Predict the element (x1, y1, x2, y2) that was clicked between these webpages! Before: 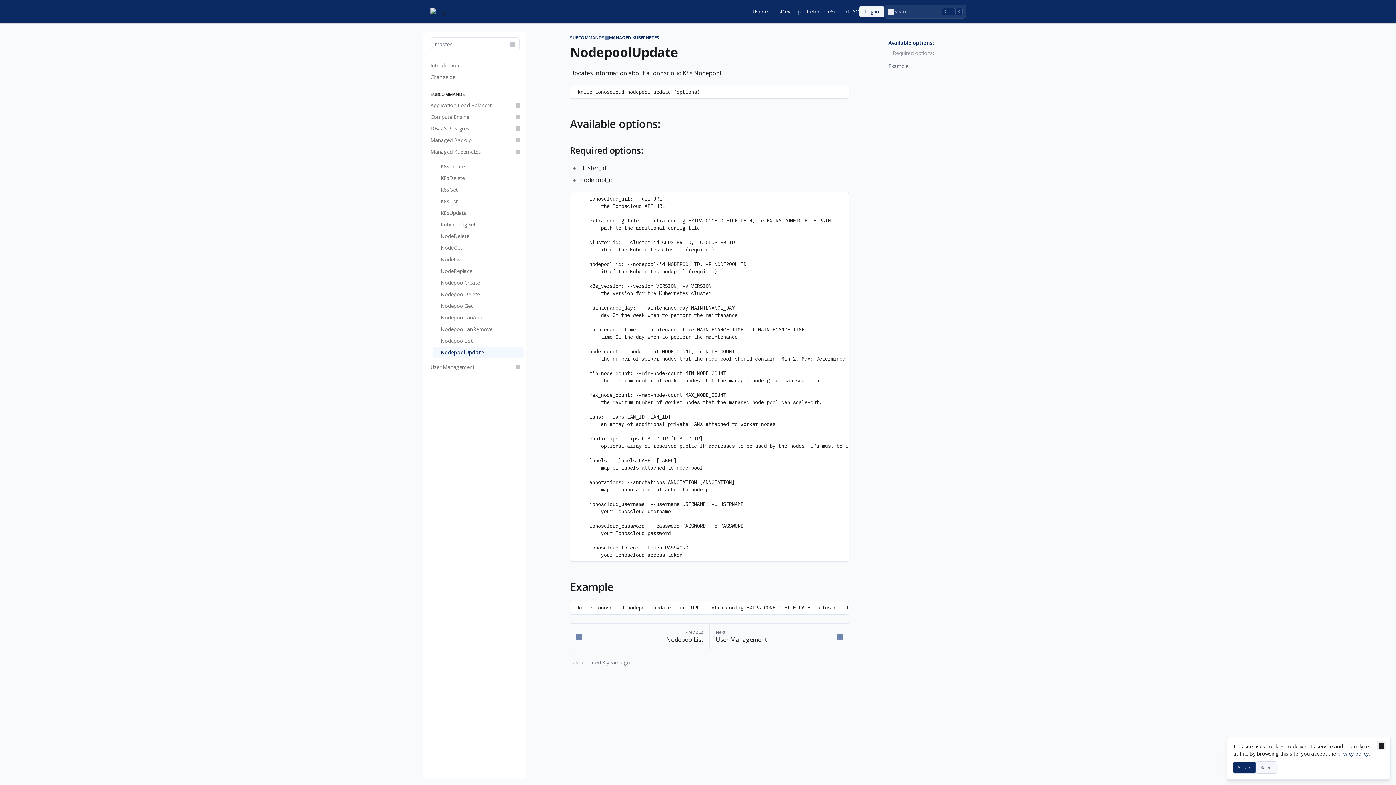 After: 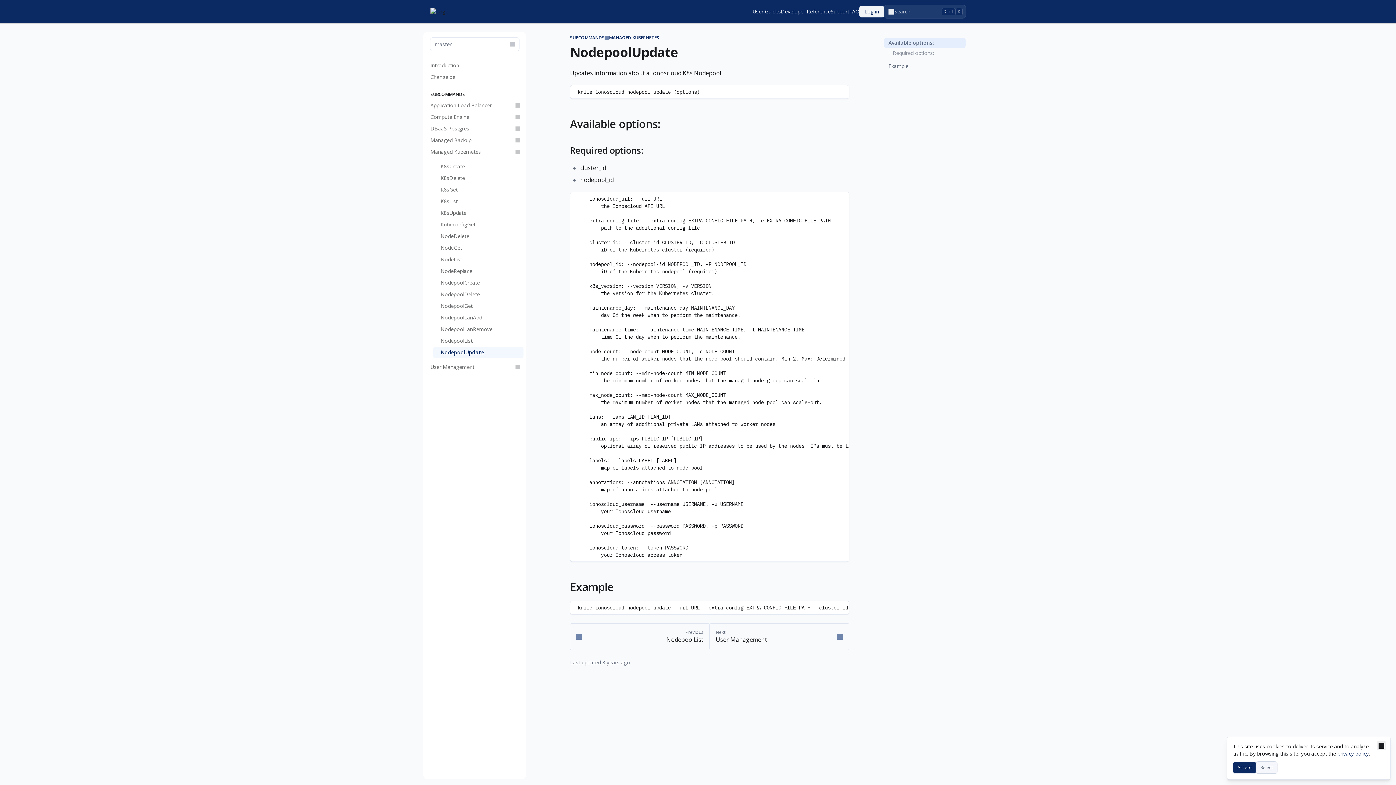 Action: bbox: (884, 37, 965, 48) label: Available options: